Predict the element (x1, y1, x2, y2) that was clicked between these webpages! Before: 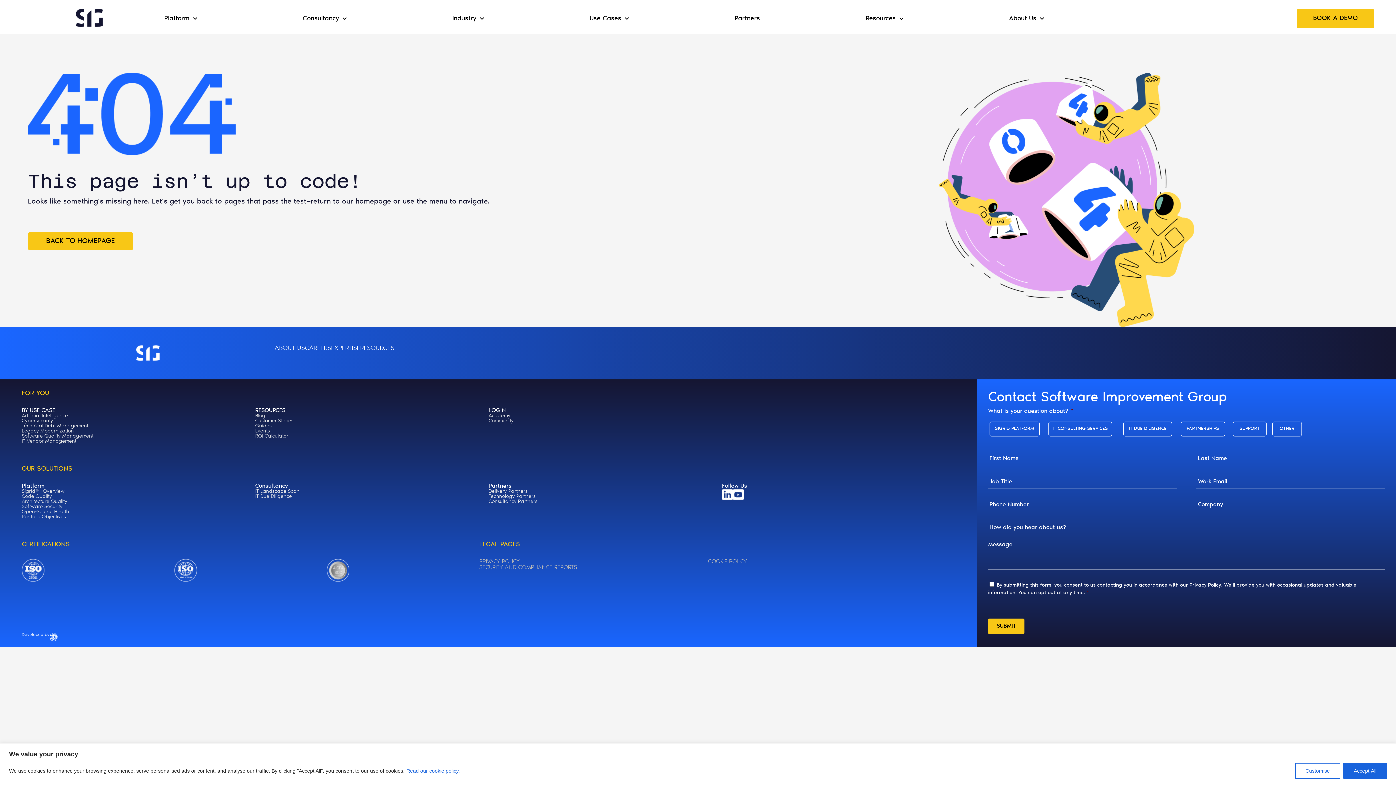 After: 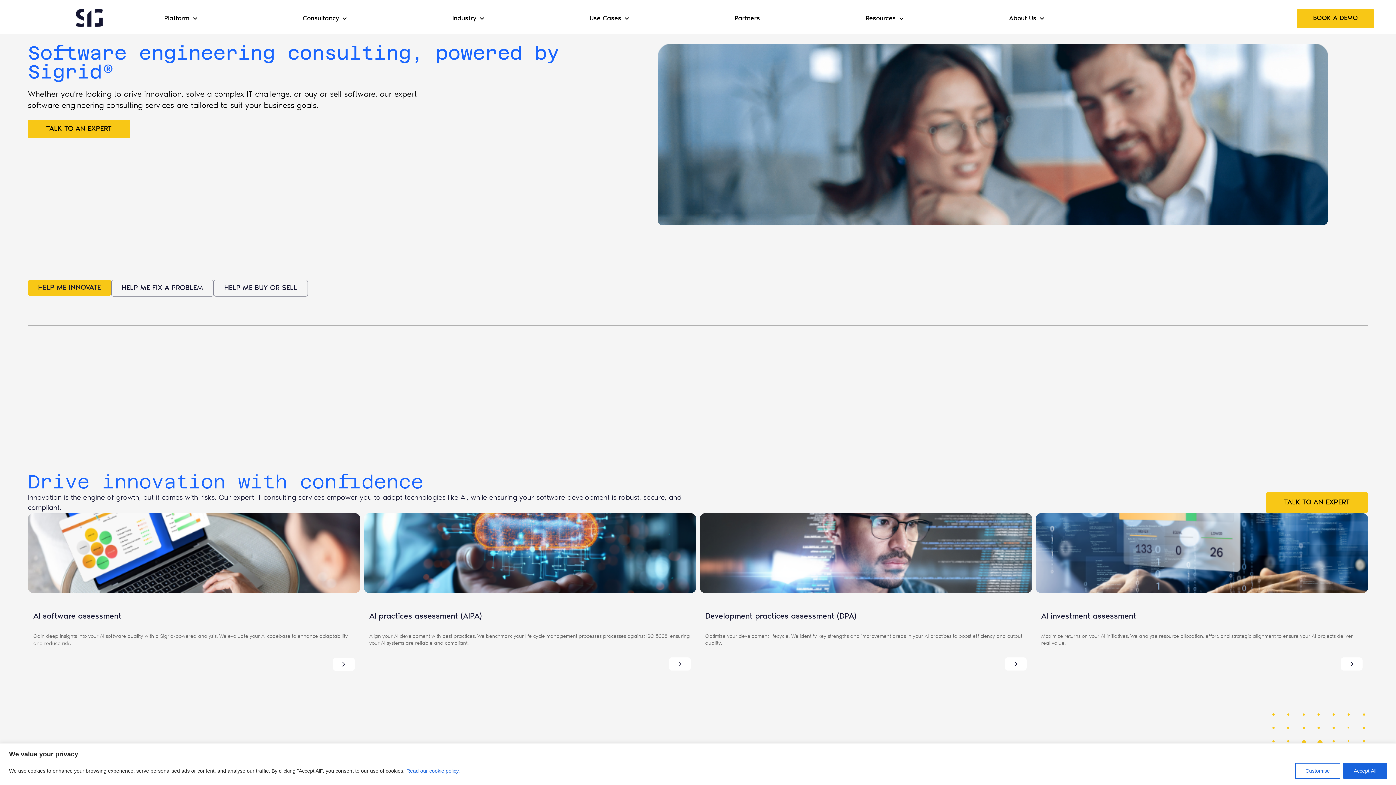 Action: bbox: (255, 489, 299, 494) label: IT Landscape Scan